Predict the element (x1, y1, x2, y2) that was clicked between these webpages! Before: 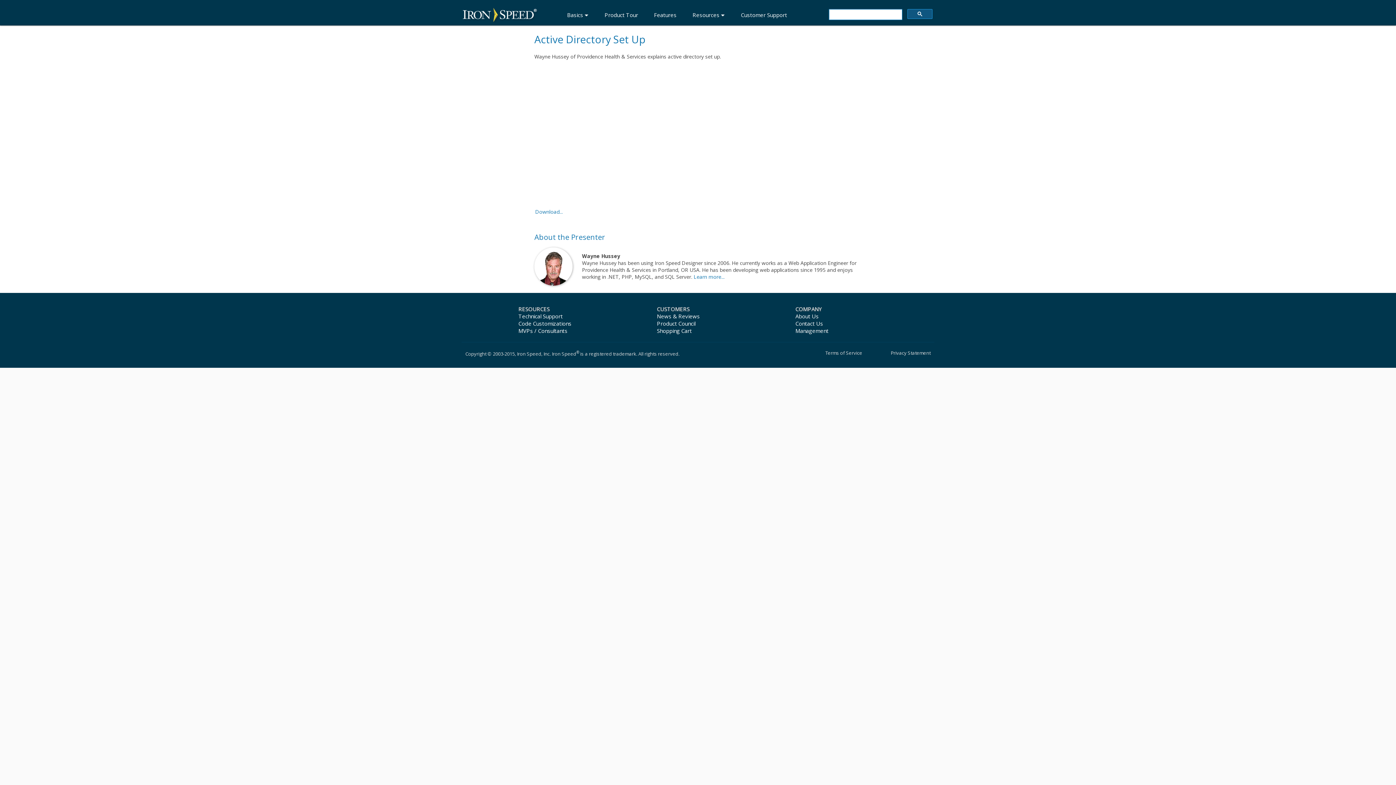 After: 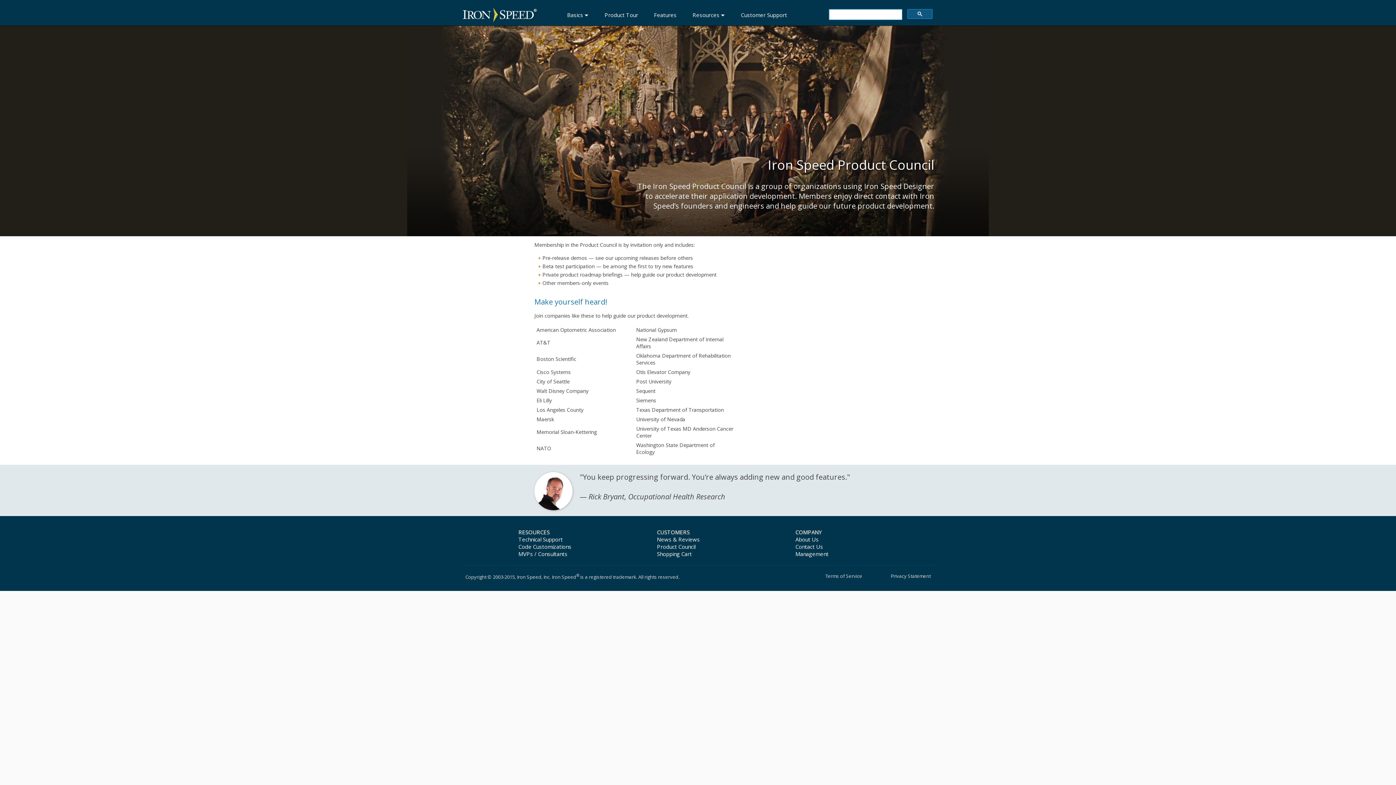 Action: label: Product Council bbox: (657, 320, 695, 327)